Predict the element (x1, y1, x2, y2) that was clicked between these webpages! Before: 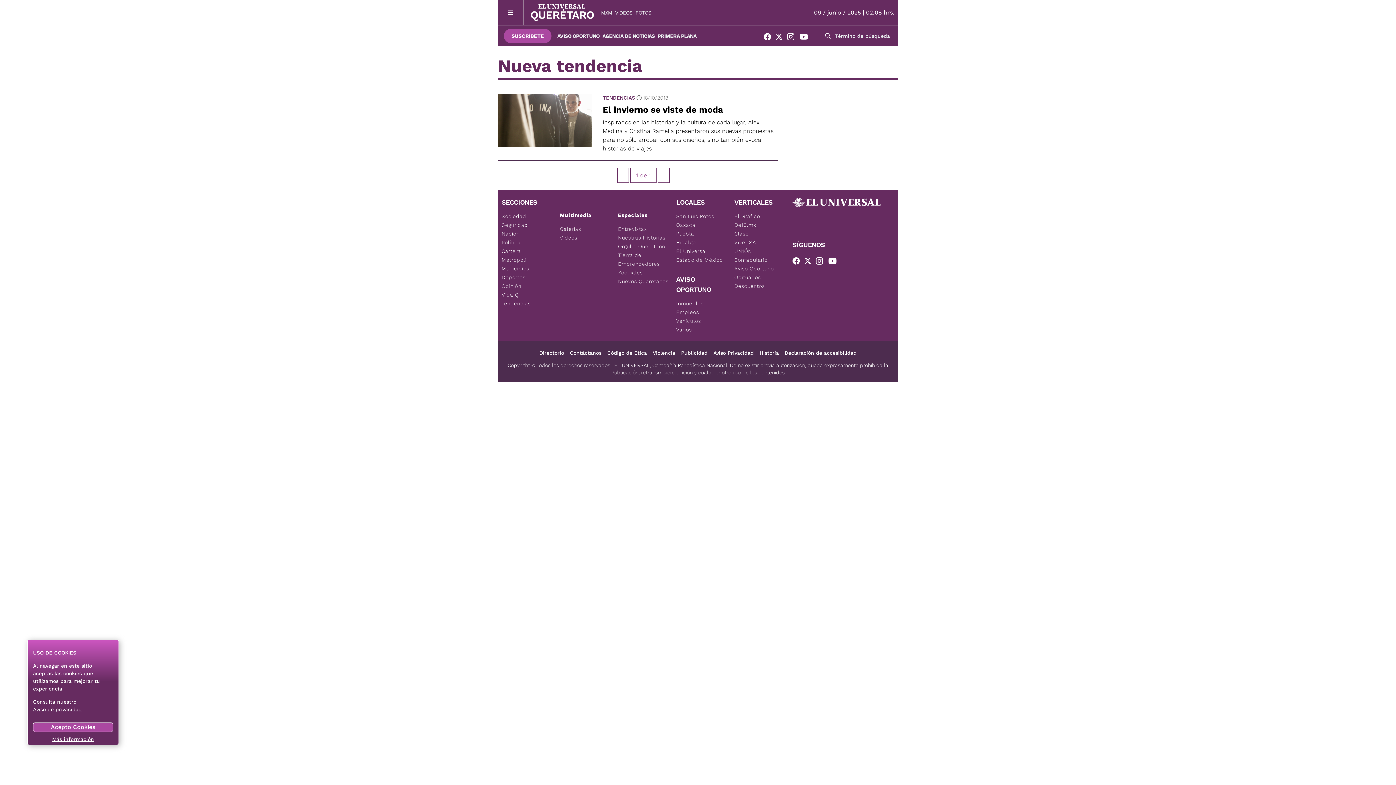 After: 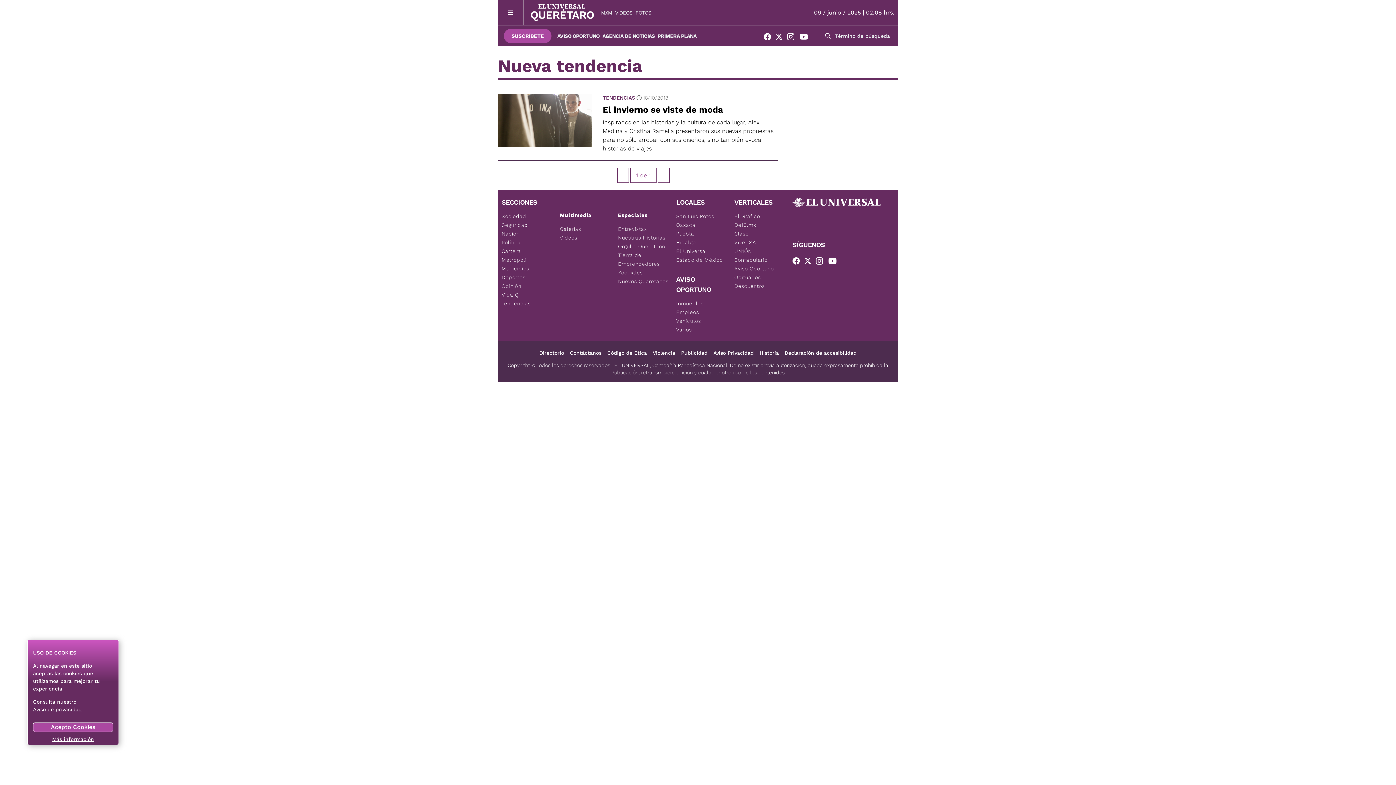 Action: bbox: (827, 257, 842, 267)